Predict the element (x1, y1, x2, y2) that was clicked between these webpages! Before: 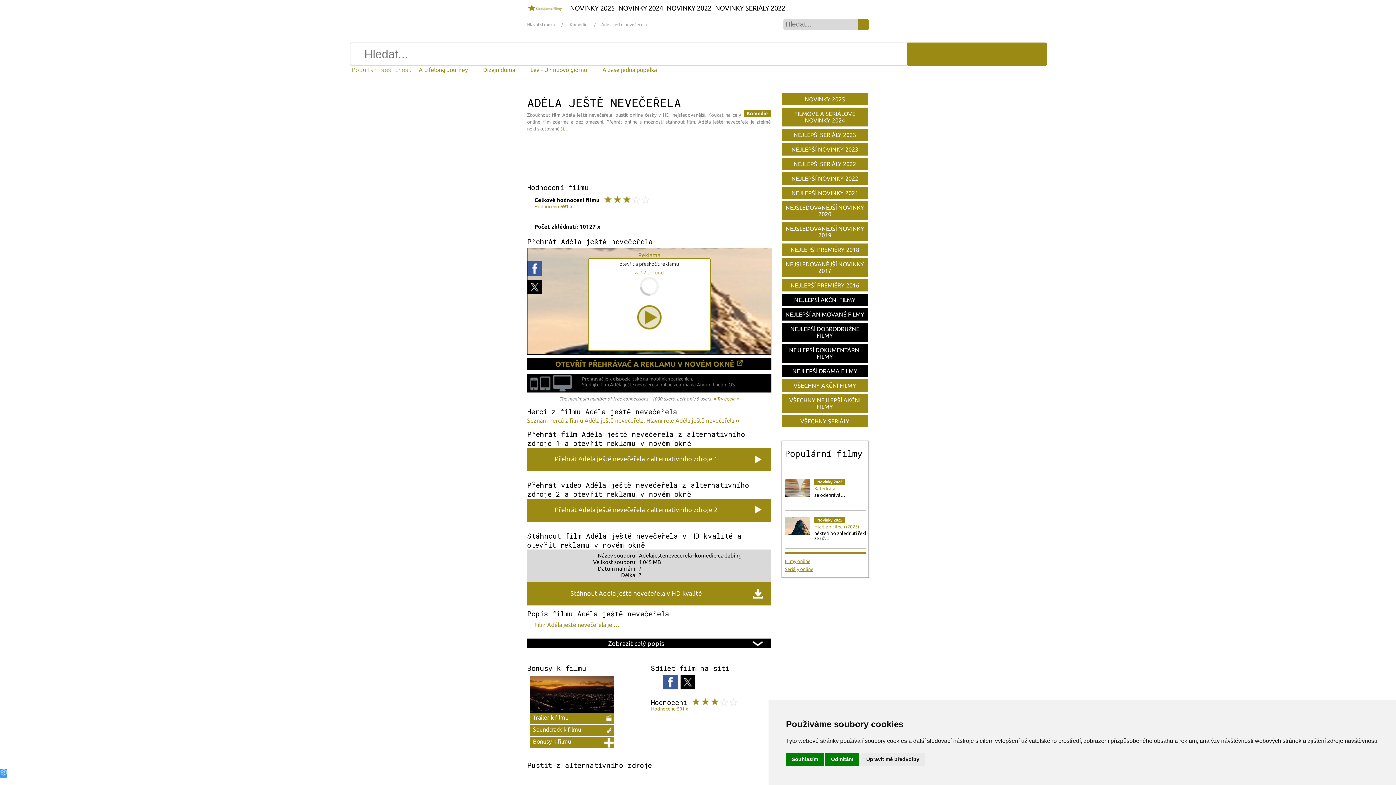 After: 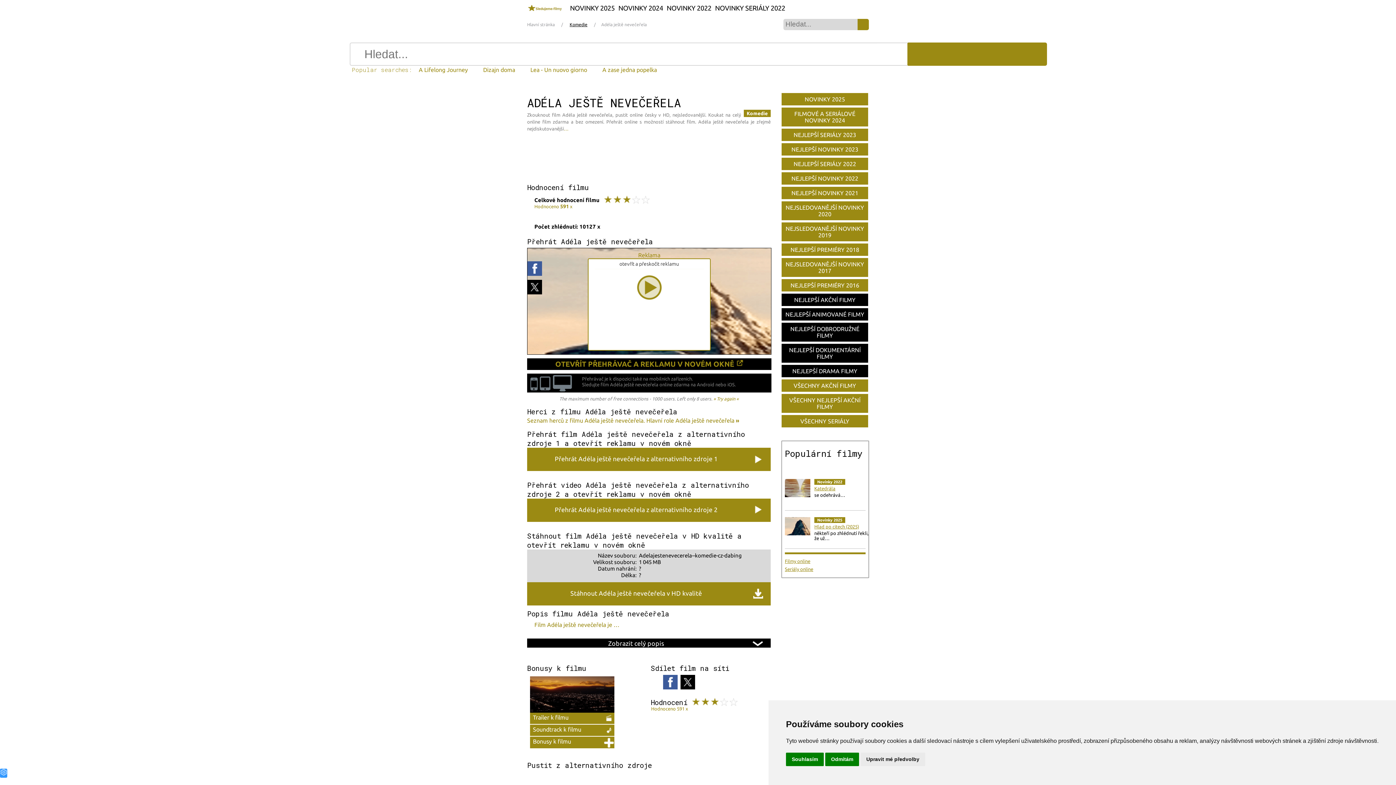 Action: bbox: (569, 22, 587, 26) label: Komedie